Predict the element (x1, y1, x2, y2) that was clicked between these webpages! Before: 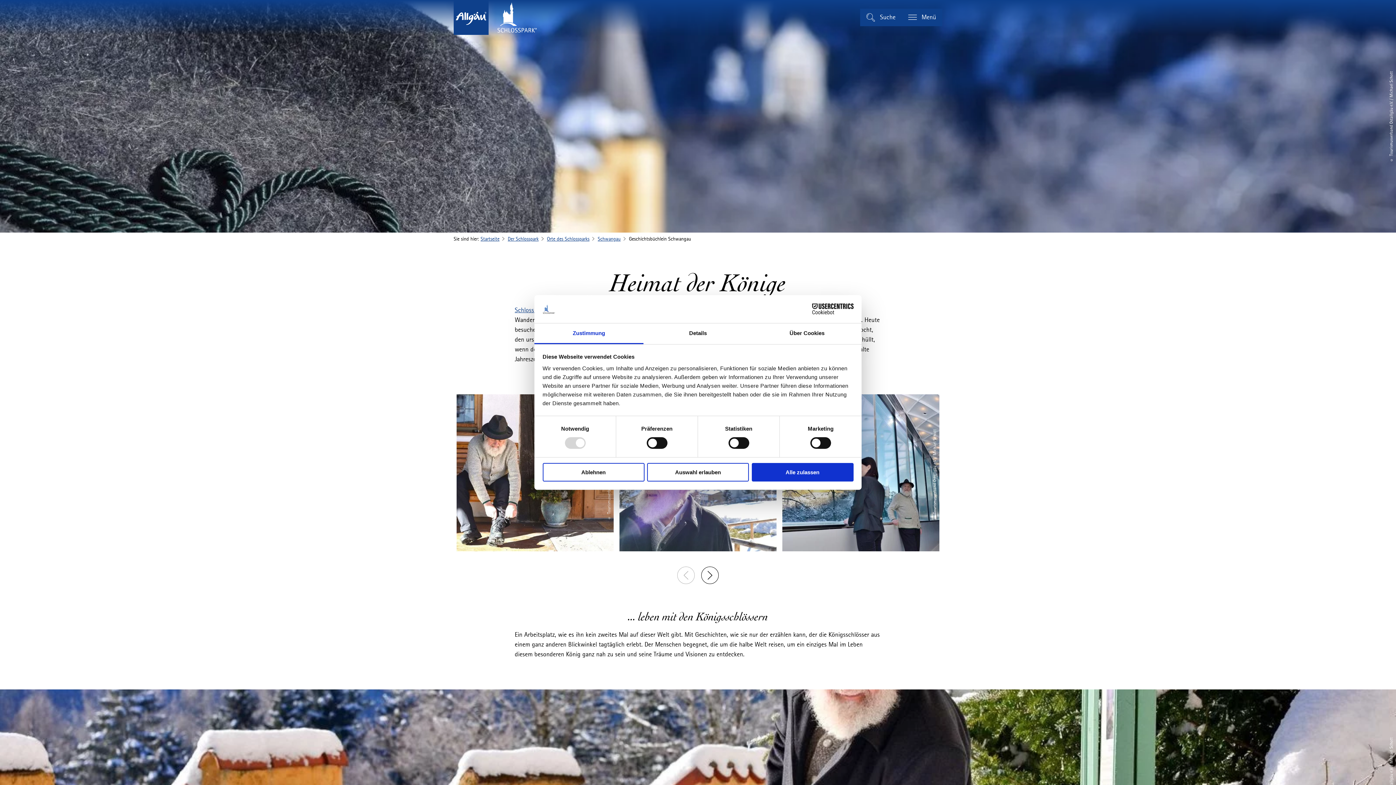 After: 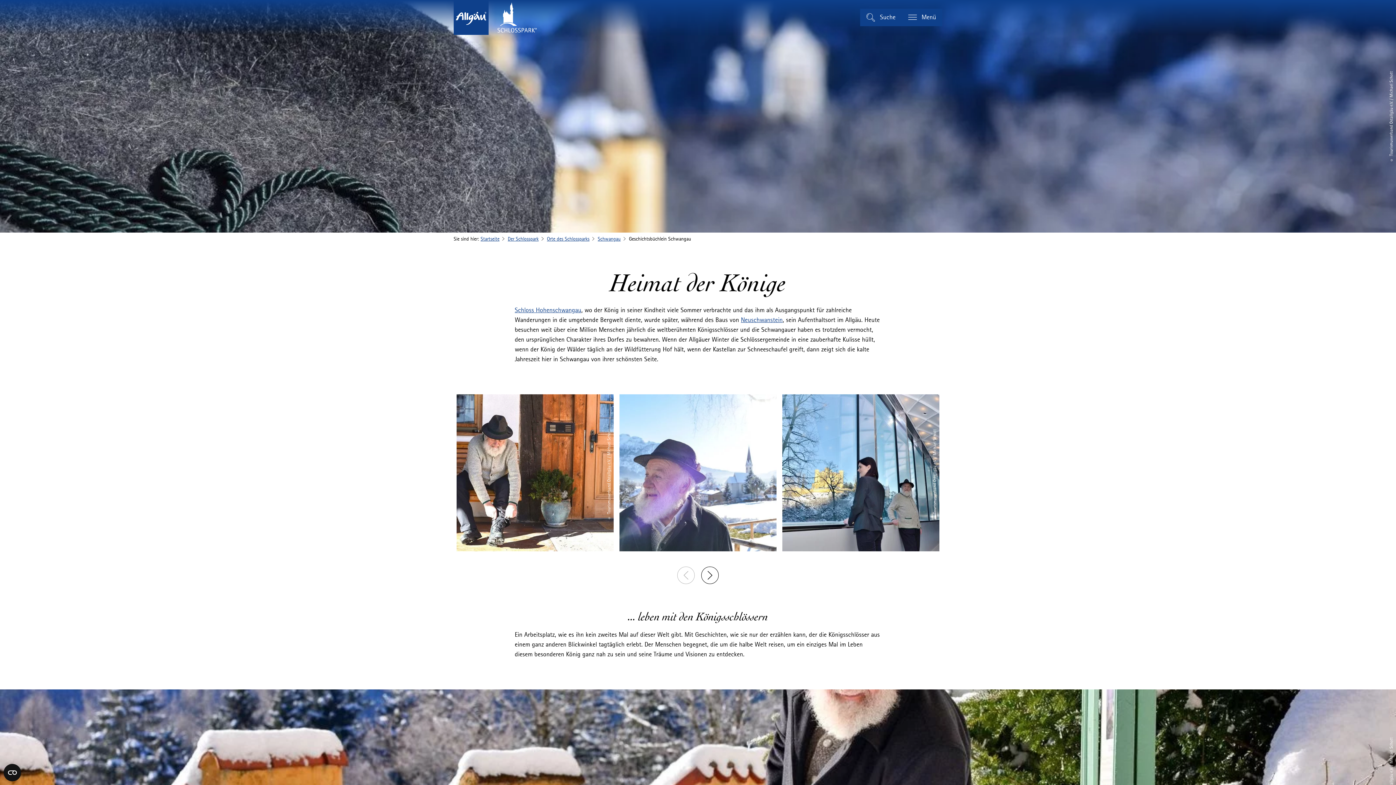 Action: bbox: (647, 463, 749, 481) label: Auswahl erlauben